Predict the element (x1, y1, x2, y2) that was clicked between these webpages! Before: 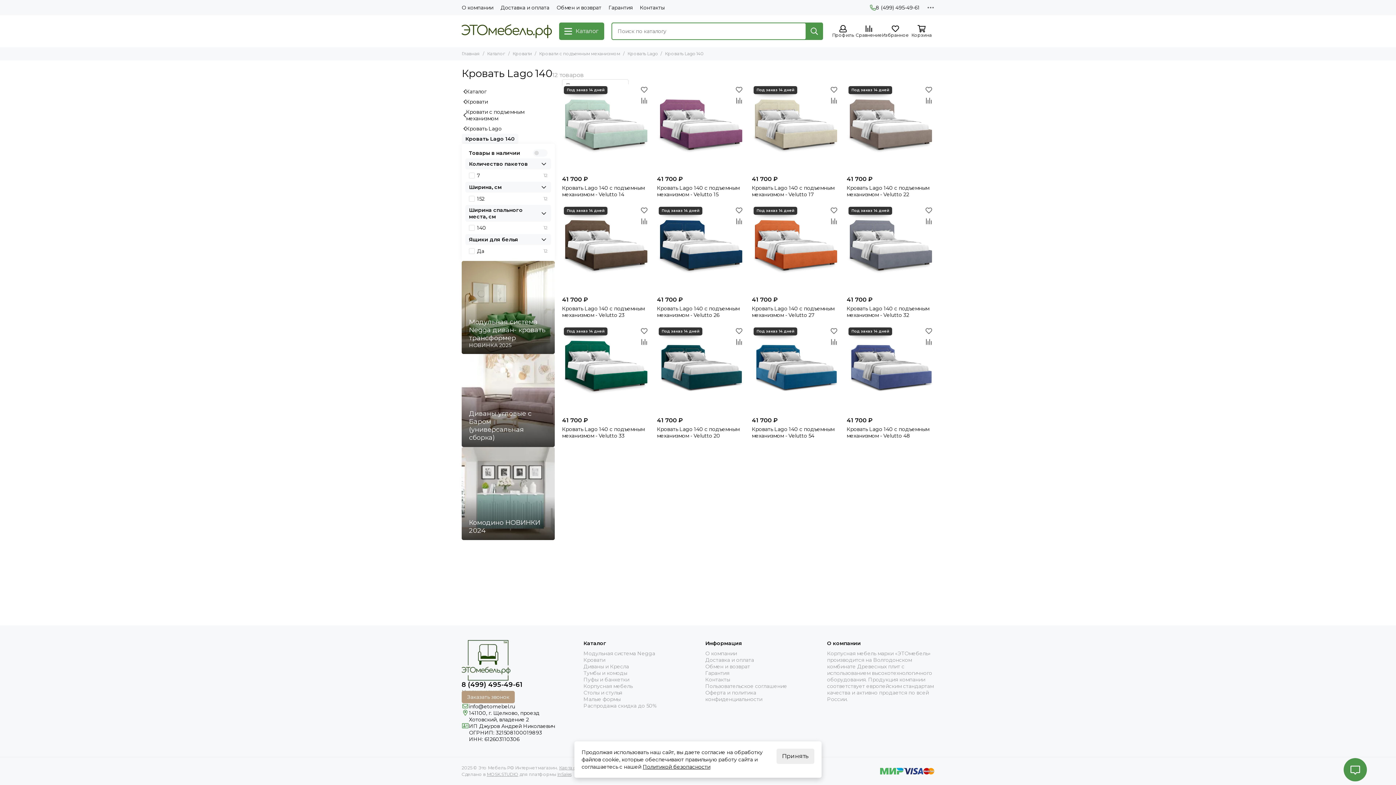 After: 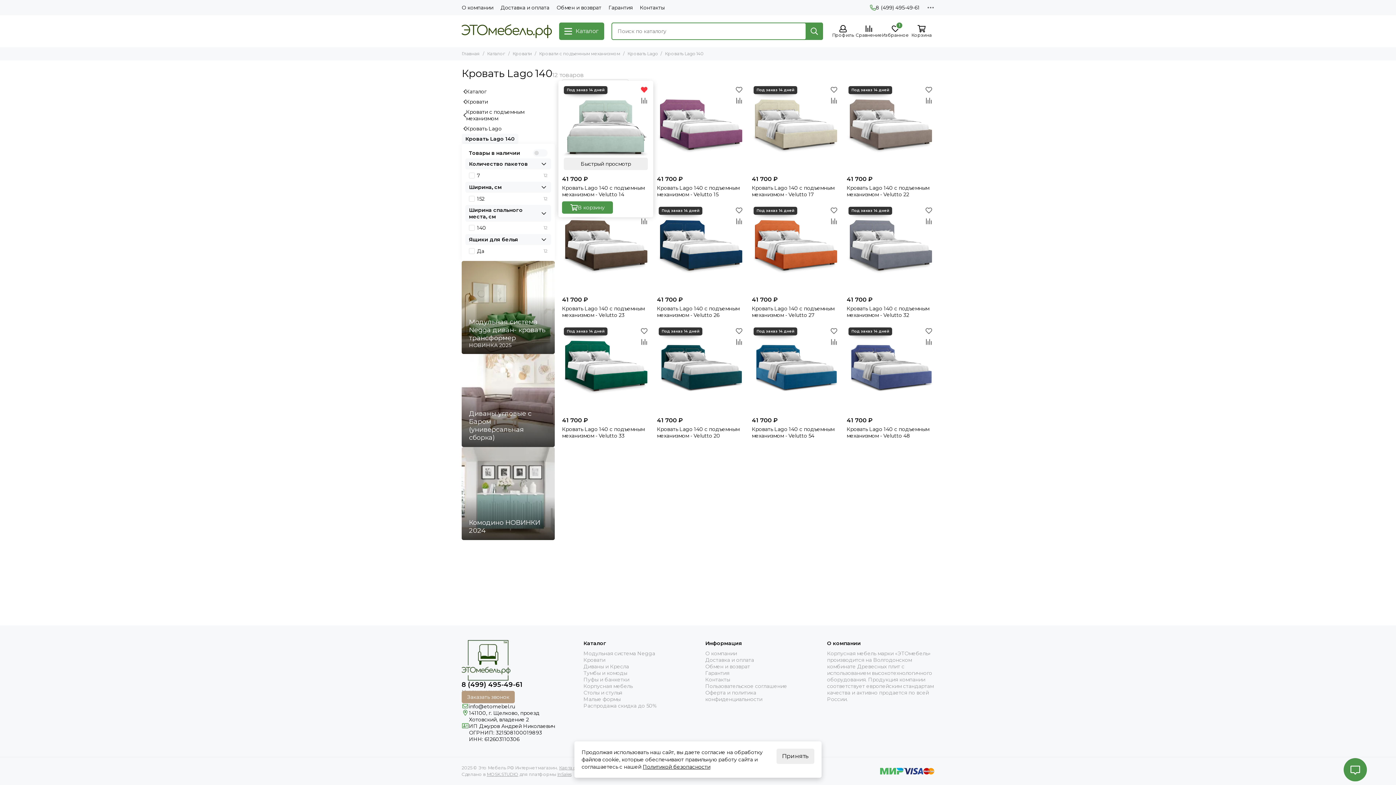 Action: label: Избранное bbox: (638, 84, 649, 95)